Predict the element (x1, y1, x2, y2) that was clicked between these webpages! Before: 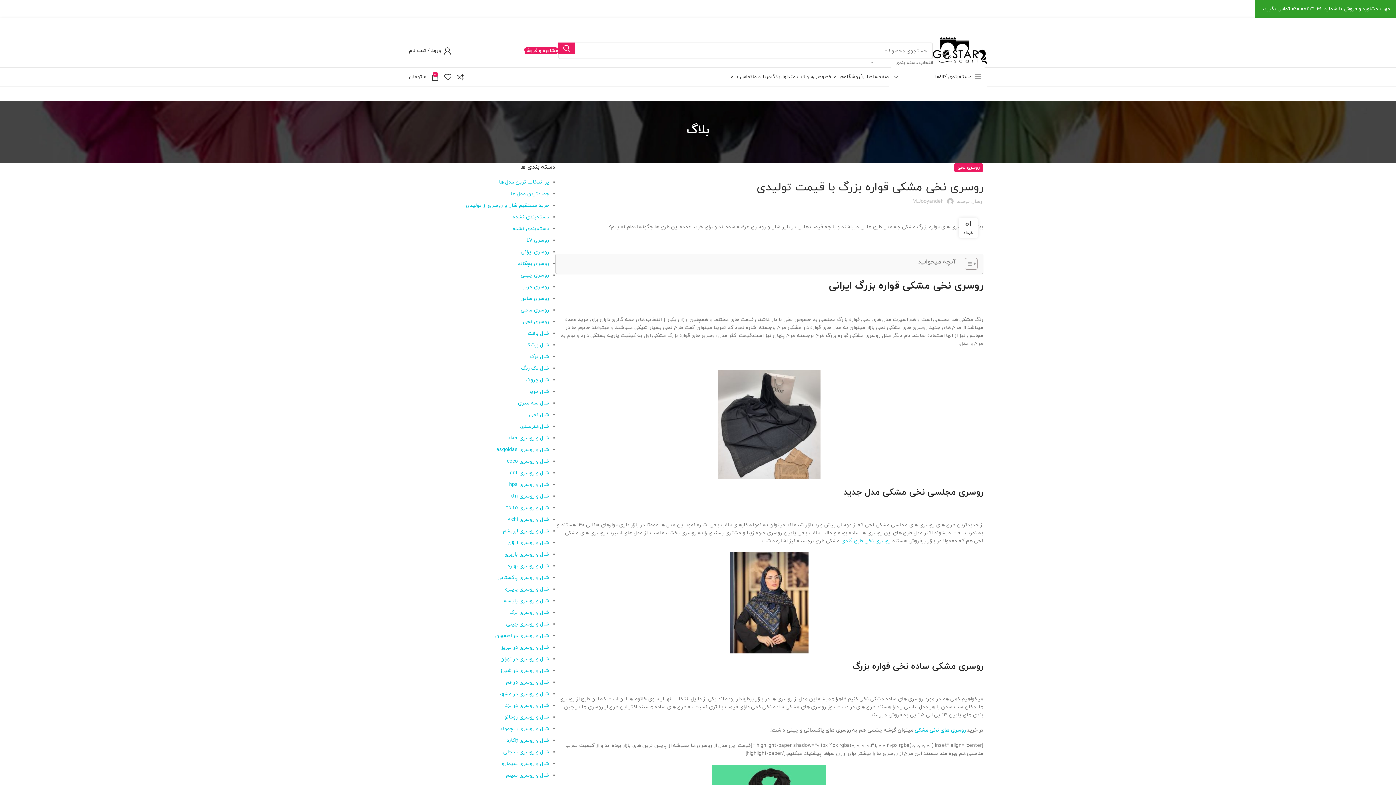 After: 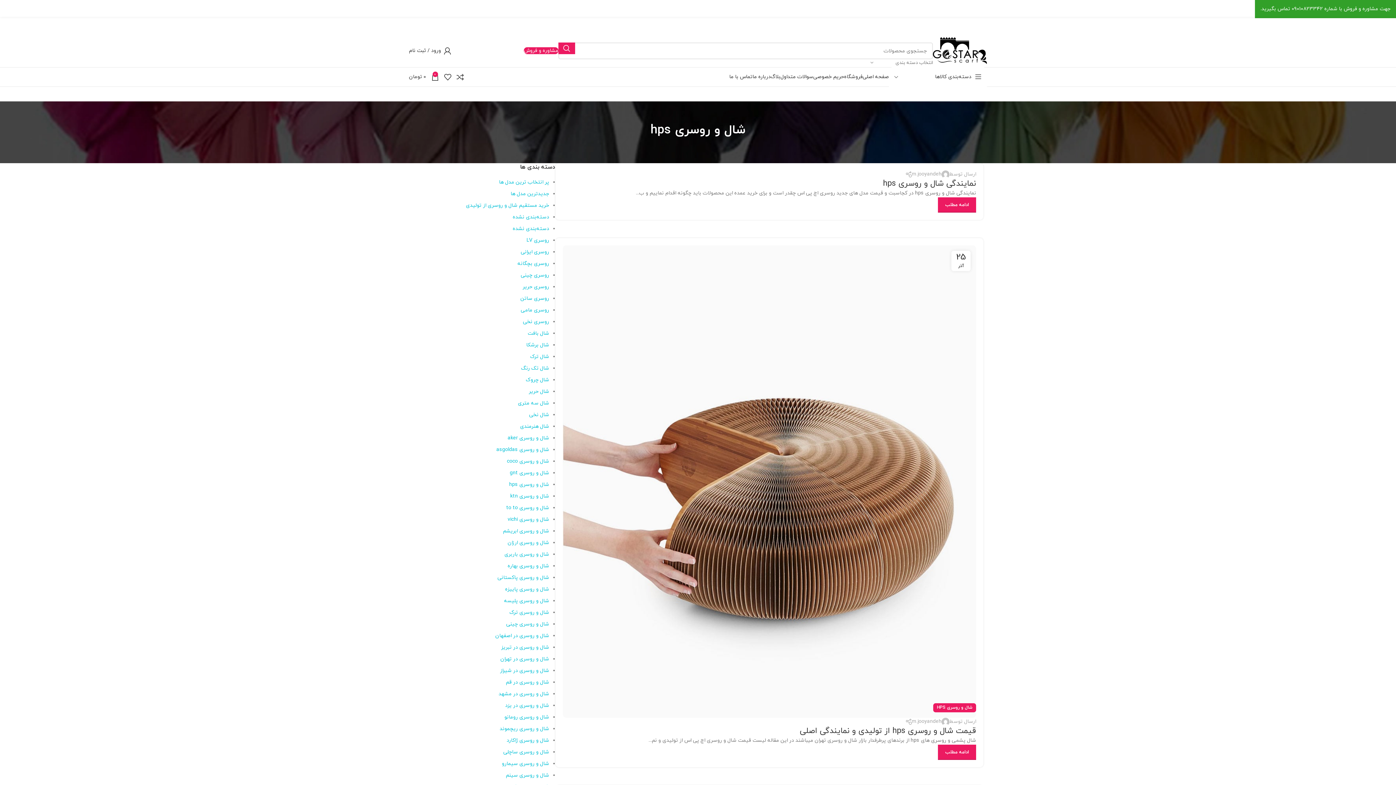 Action: bbox: (509, 481, 549, 488) label: شال و روسری hps